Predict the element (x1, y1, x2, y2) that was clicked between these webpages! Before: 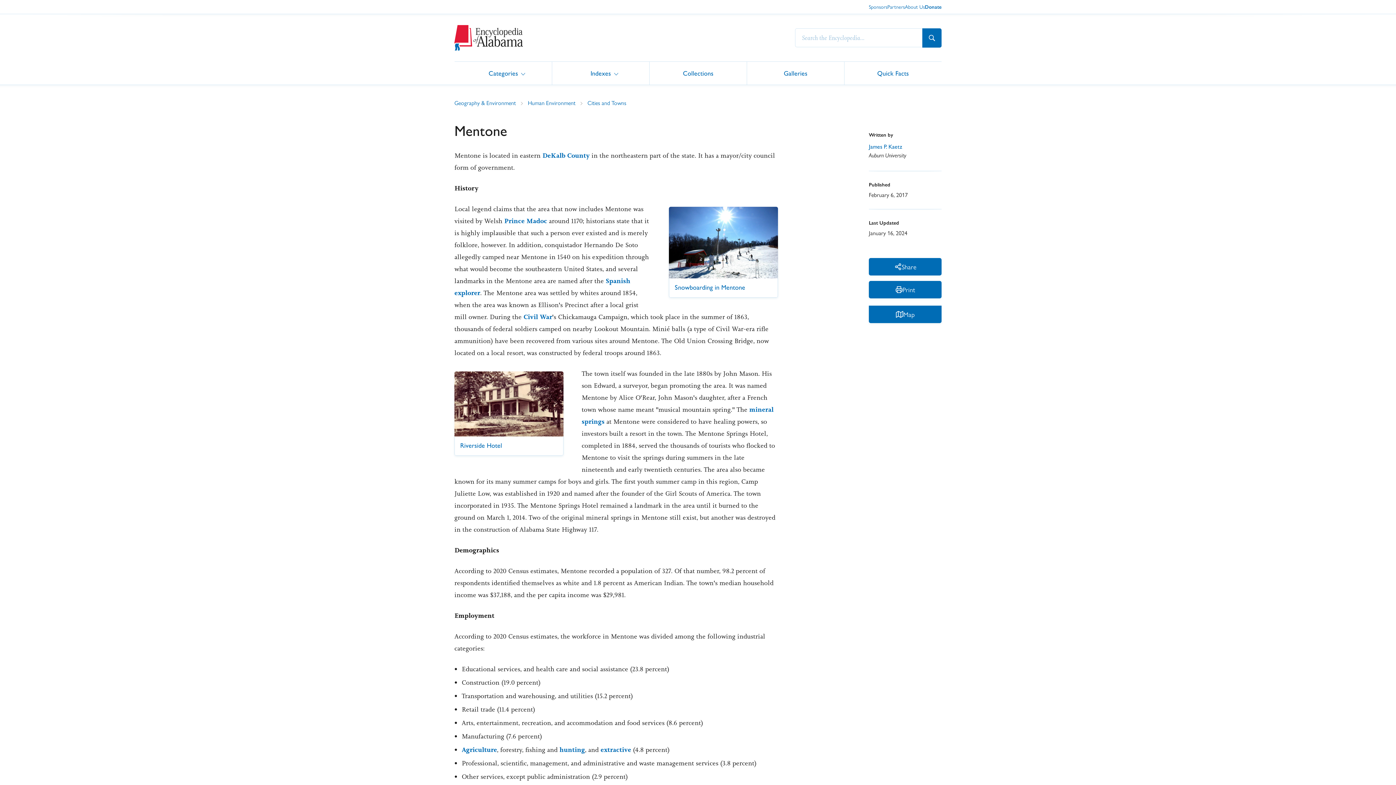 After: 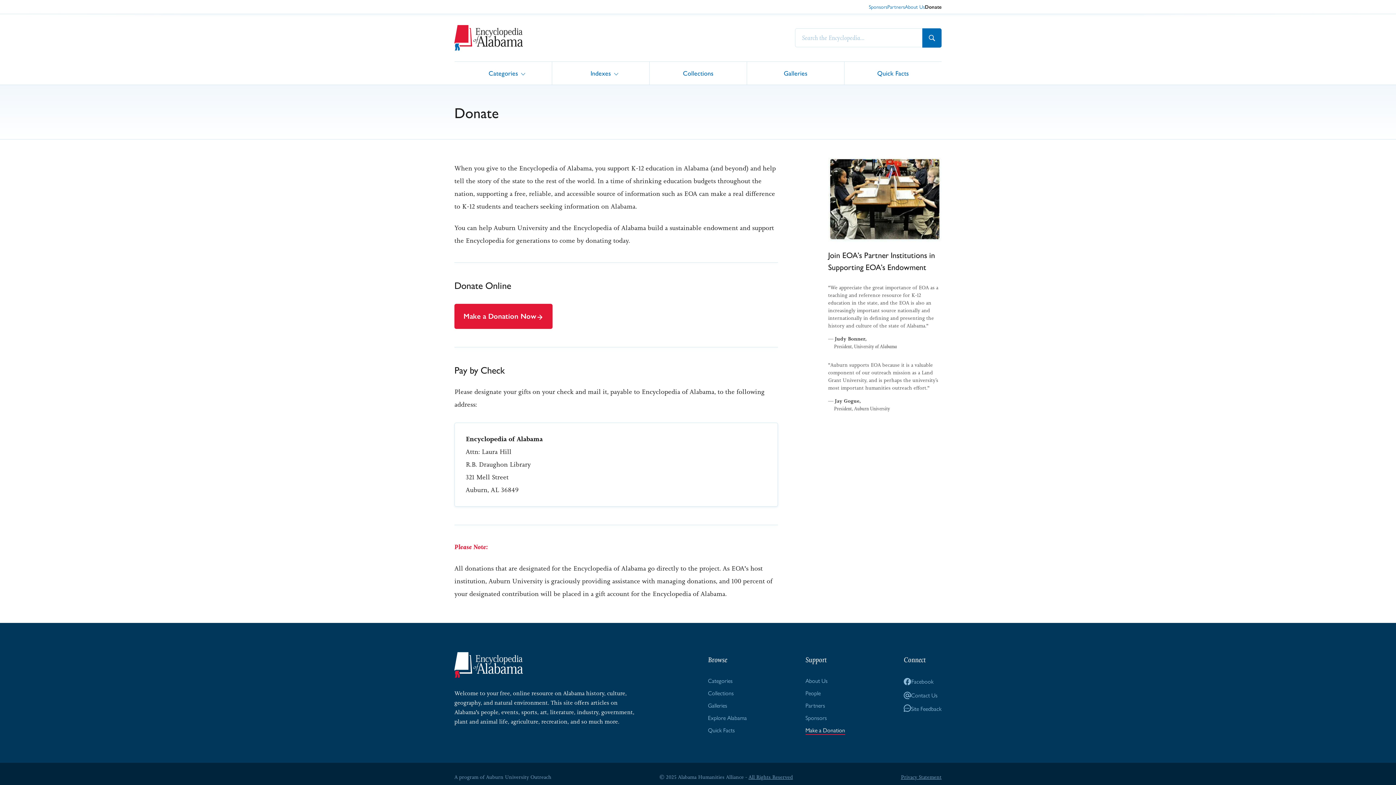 Action: label: Donate bbox: (925, 4, 941, 10)